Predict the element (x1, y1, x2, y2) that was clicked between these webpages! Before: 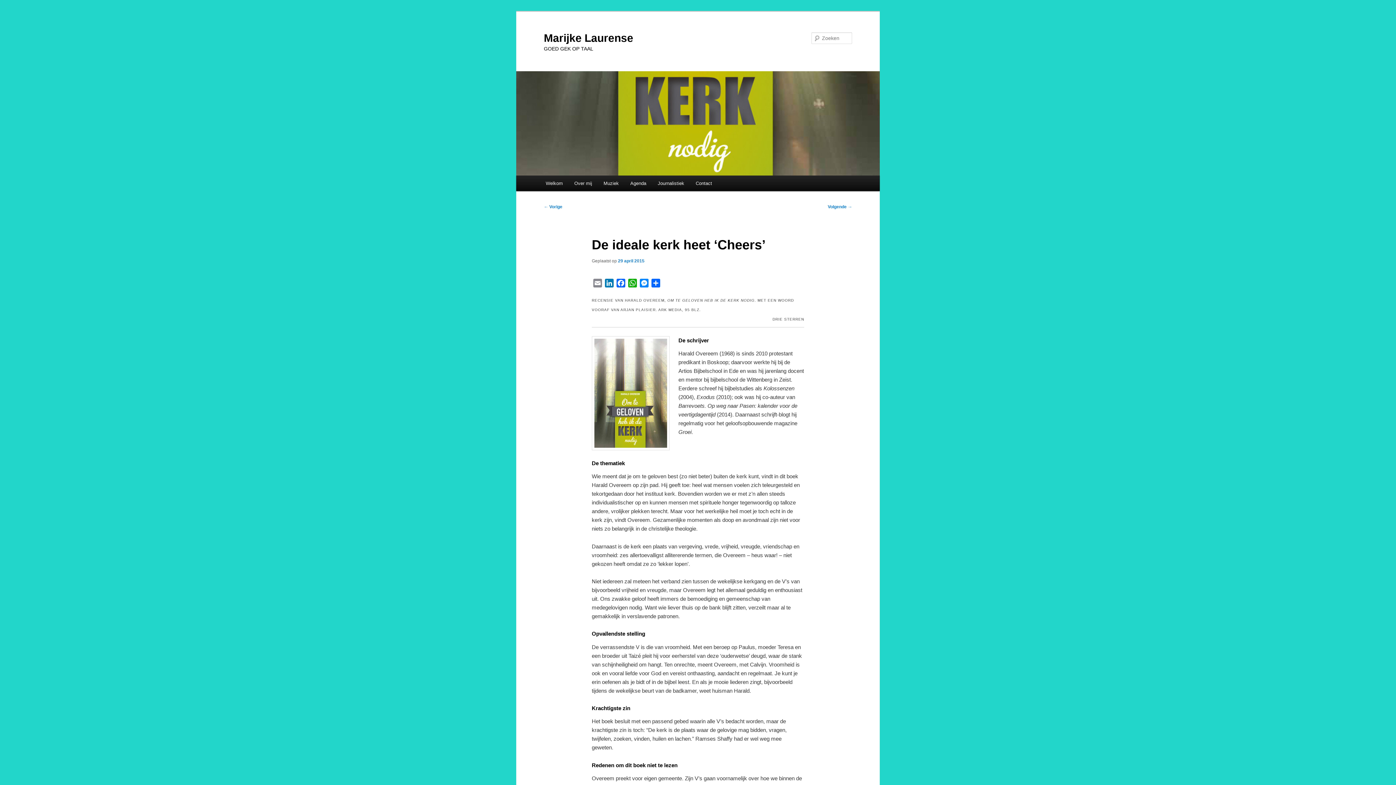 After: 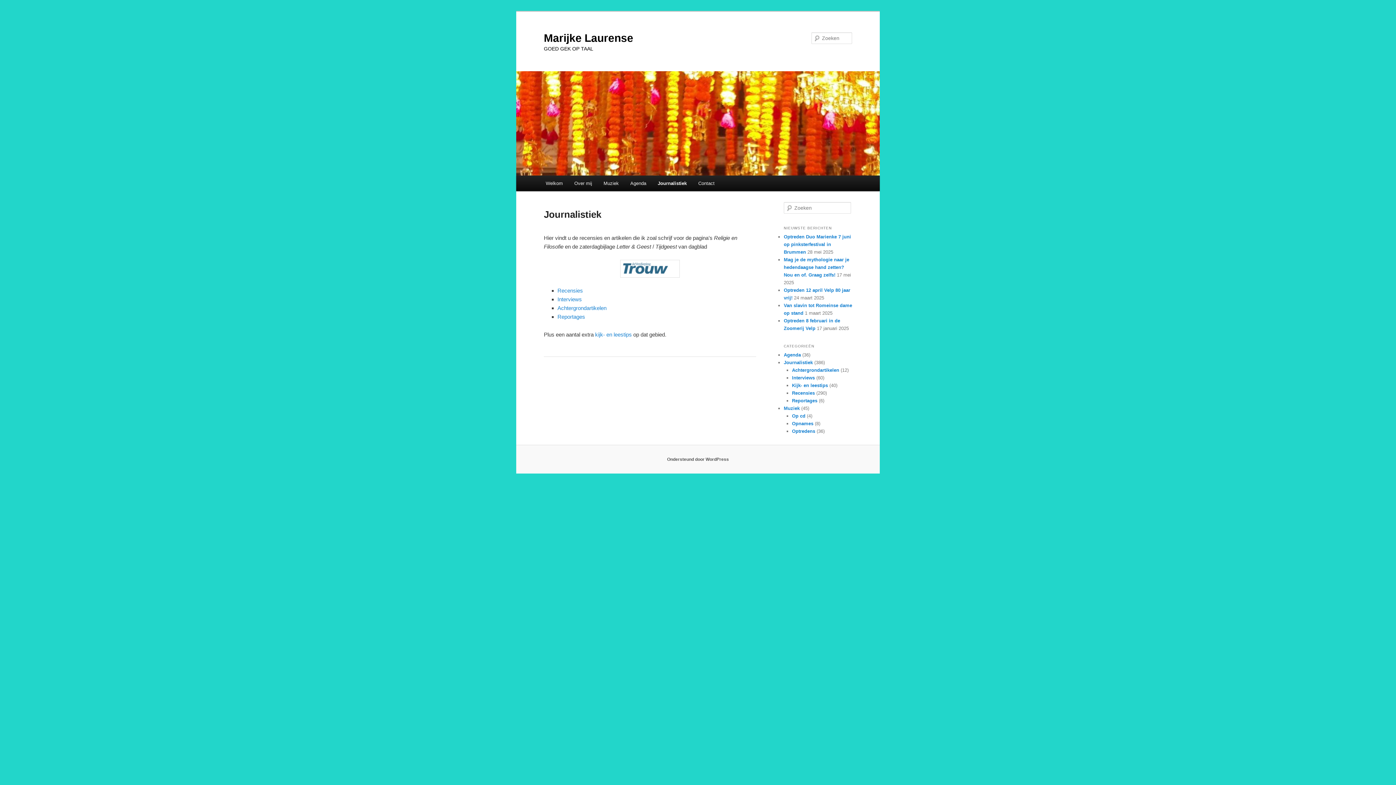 Action: label: Journalistiek bbox: (652, 175, 690, 191)